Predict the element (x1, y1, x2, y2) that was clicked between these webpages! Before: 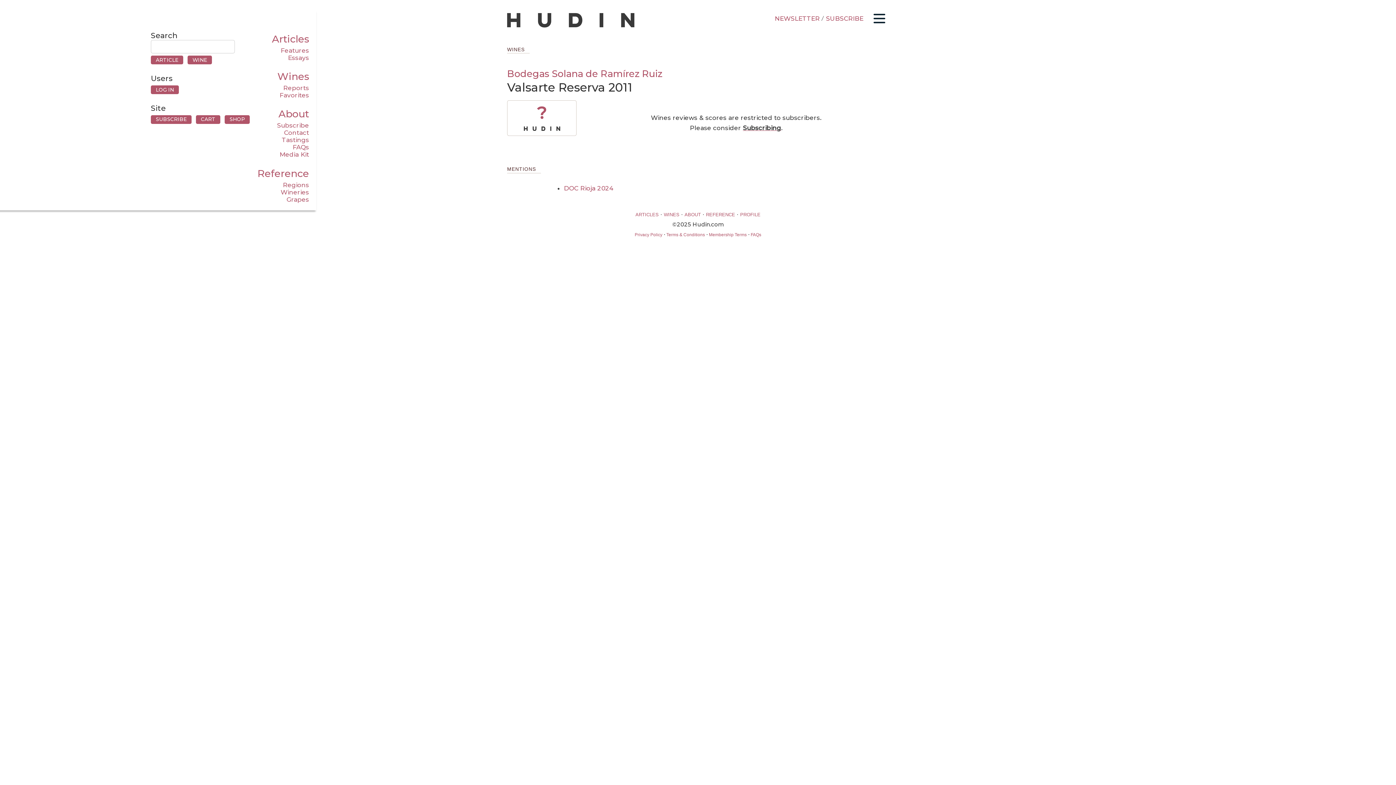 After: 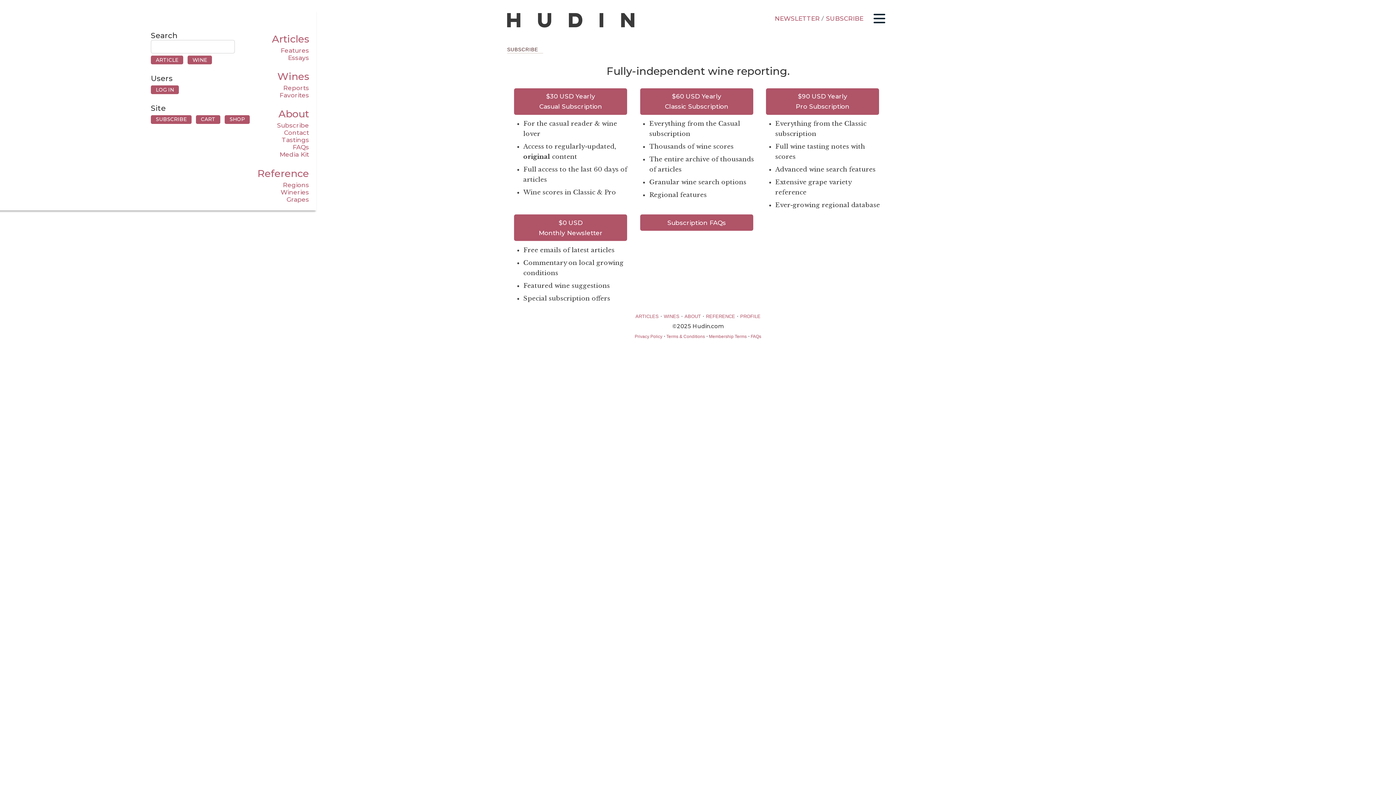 Action: label: Subscribing bbox: (743, 124, 781, 131)